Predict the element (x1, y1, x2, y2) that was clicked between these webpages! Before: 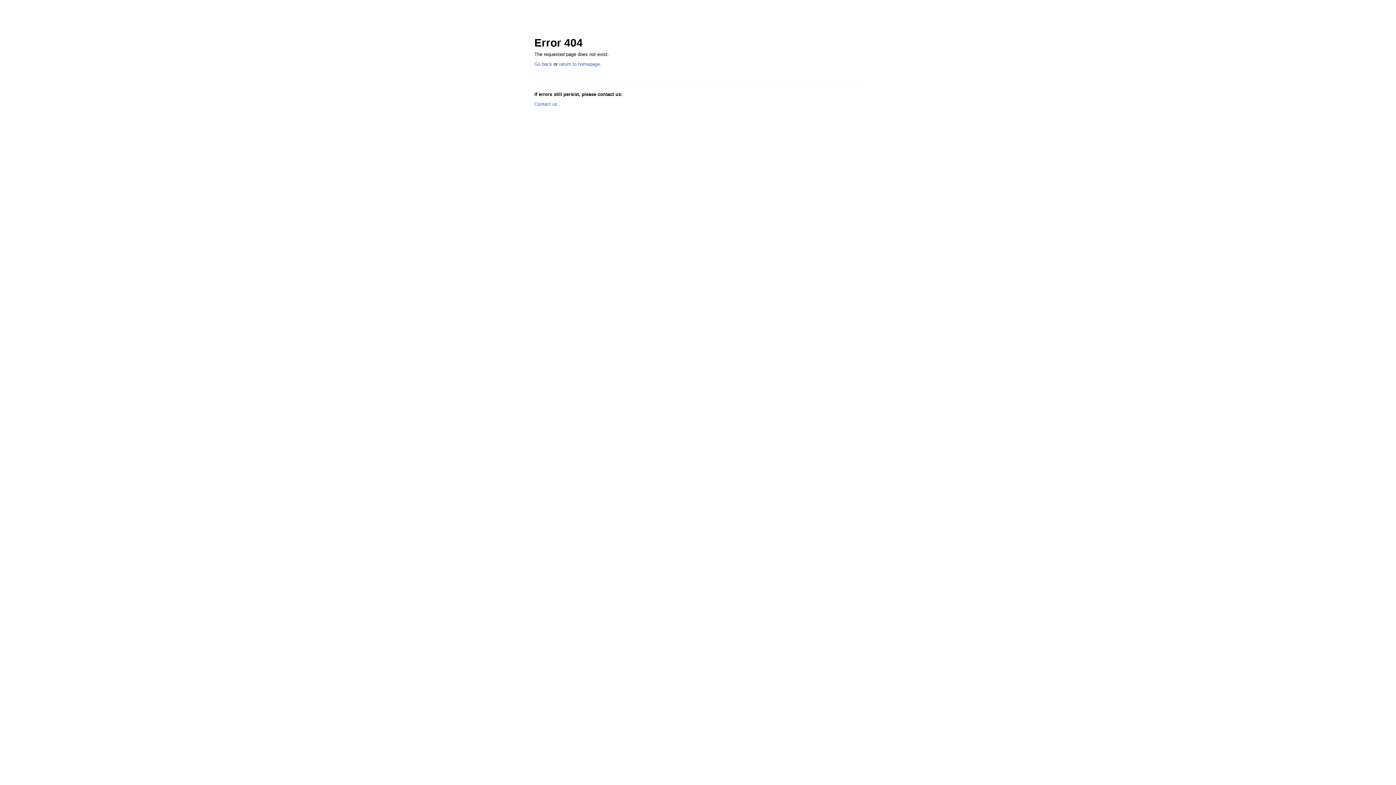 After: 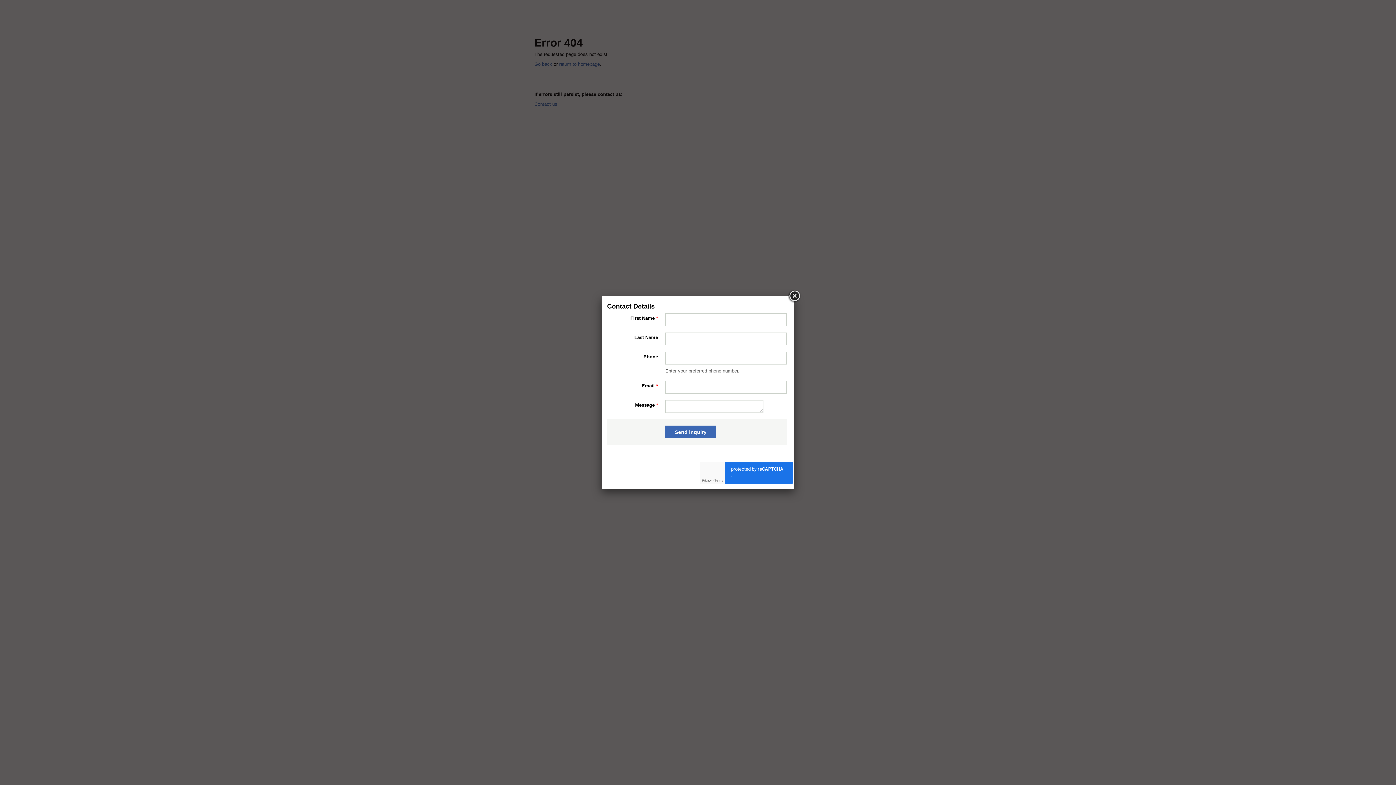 Action: bbox: (534, 101, 557, 106) label: Contact us